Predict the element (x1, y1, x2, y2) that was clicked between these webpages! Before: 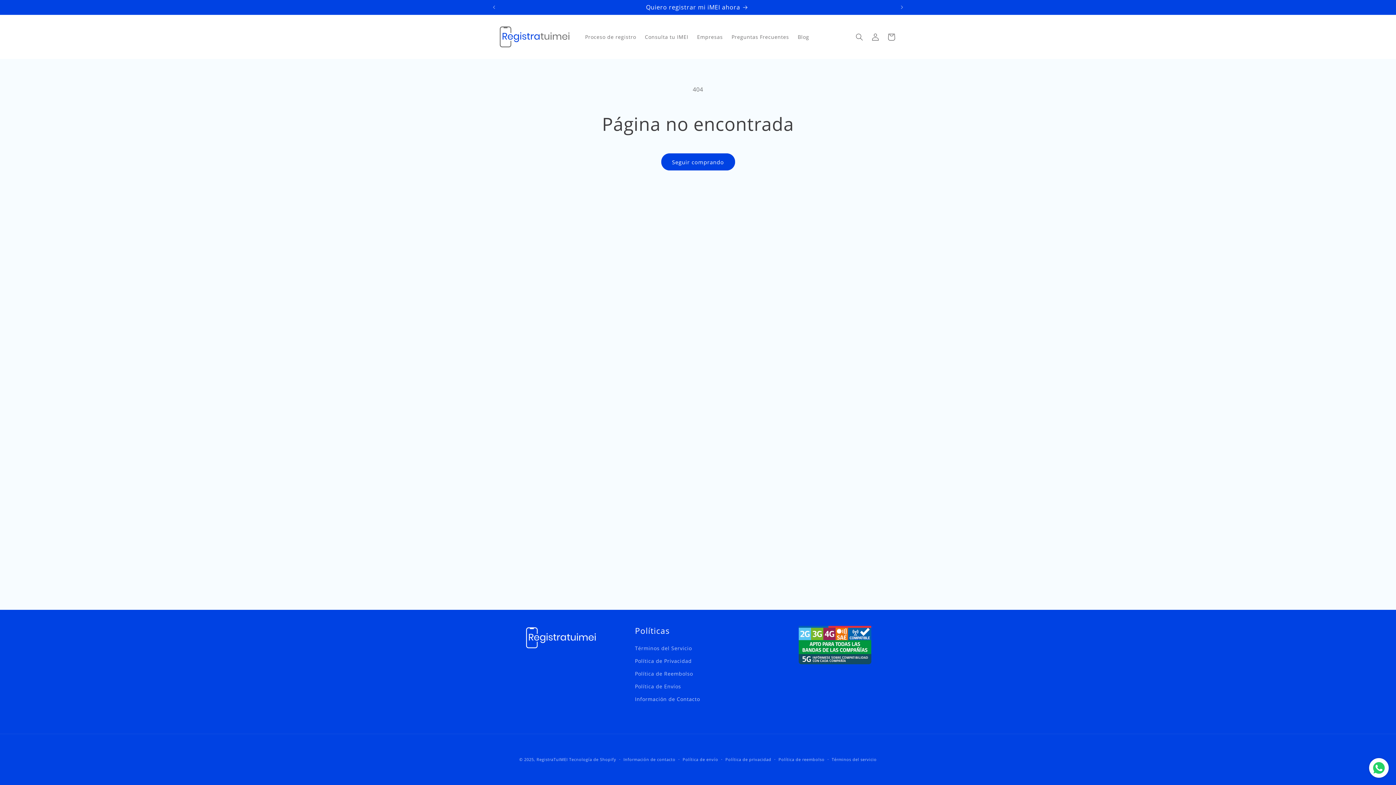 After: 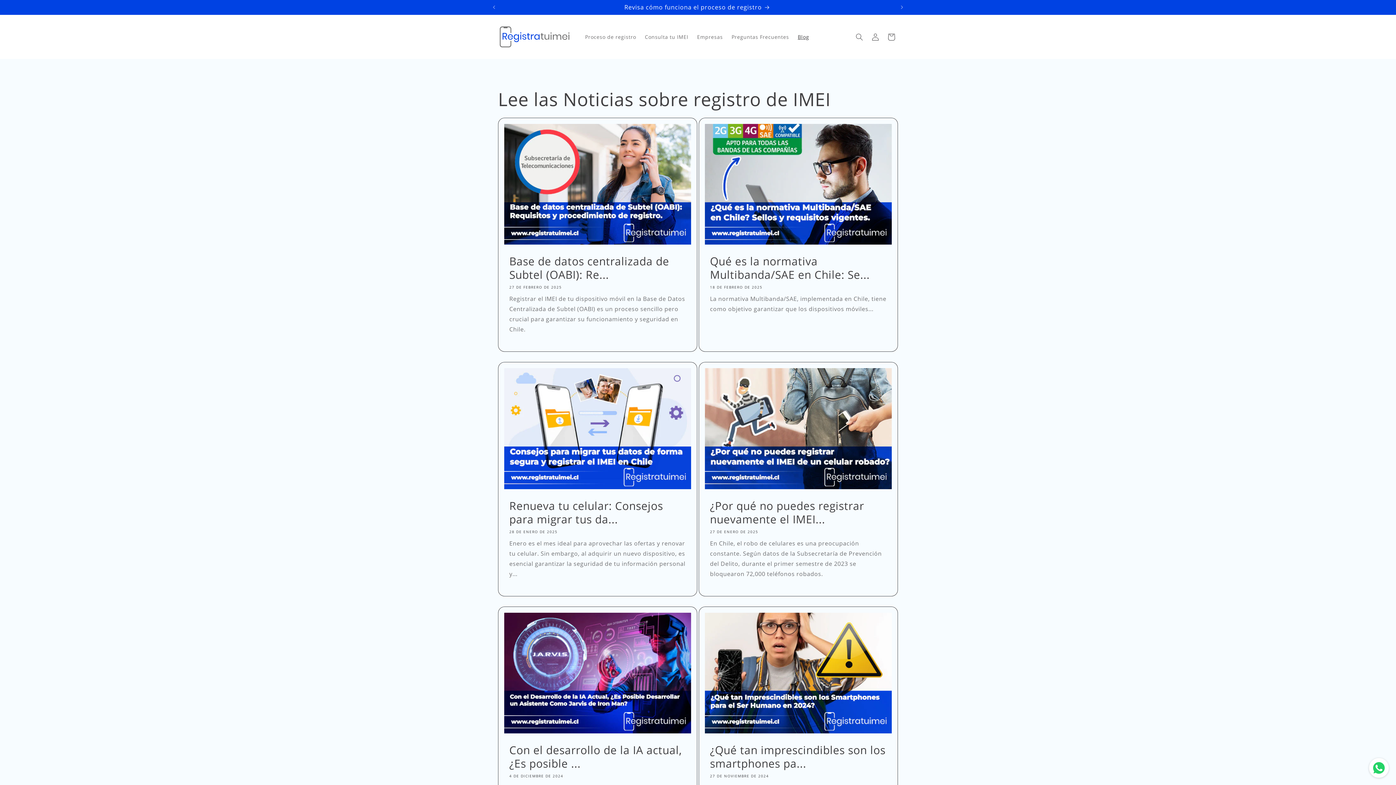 Action: label: Blog bbox: (793, 29, 813, 44)